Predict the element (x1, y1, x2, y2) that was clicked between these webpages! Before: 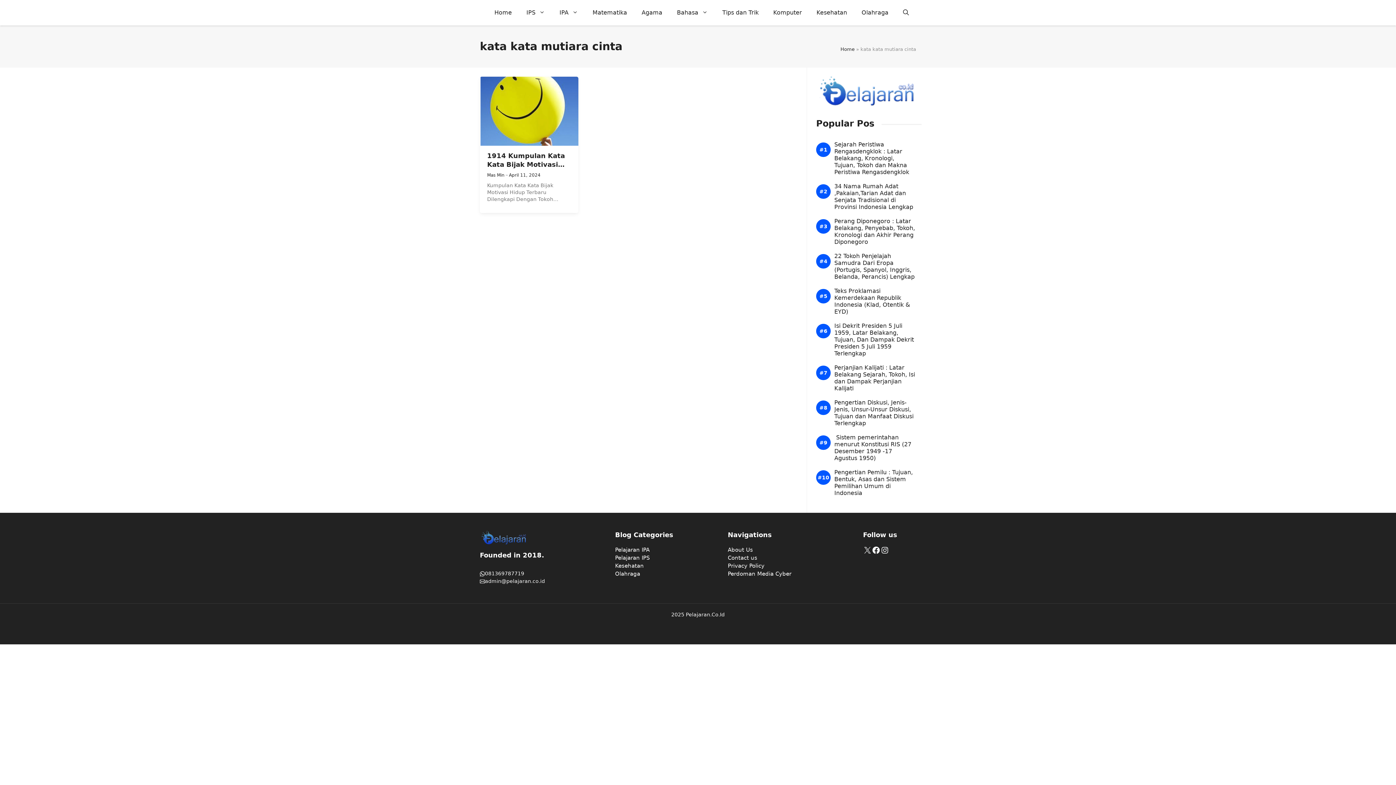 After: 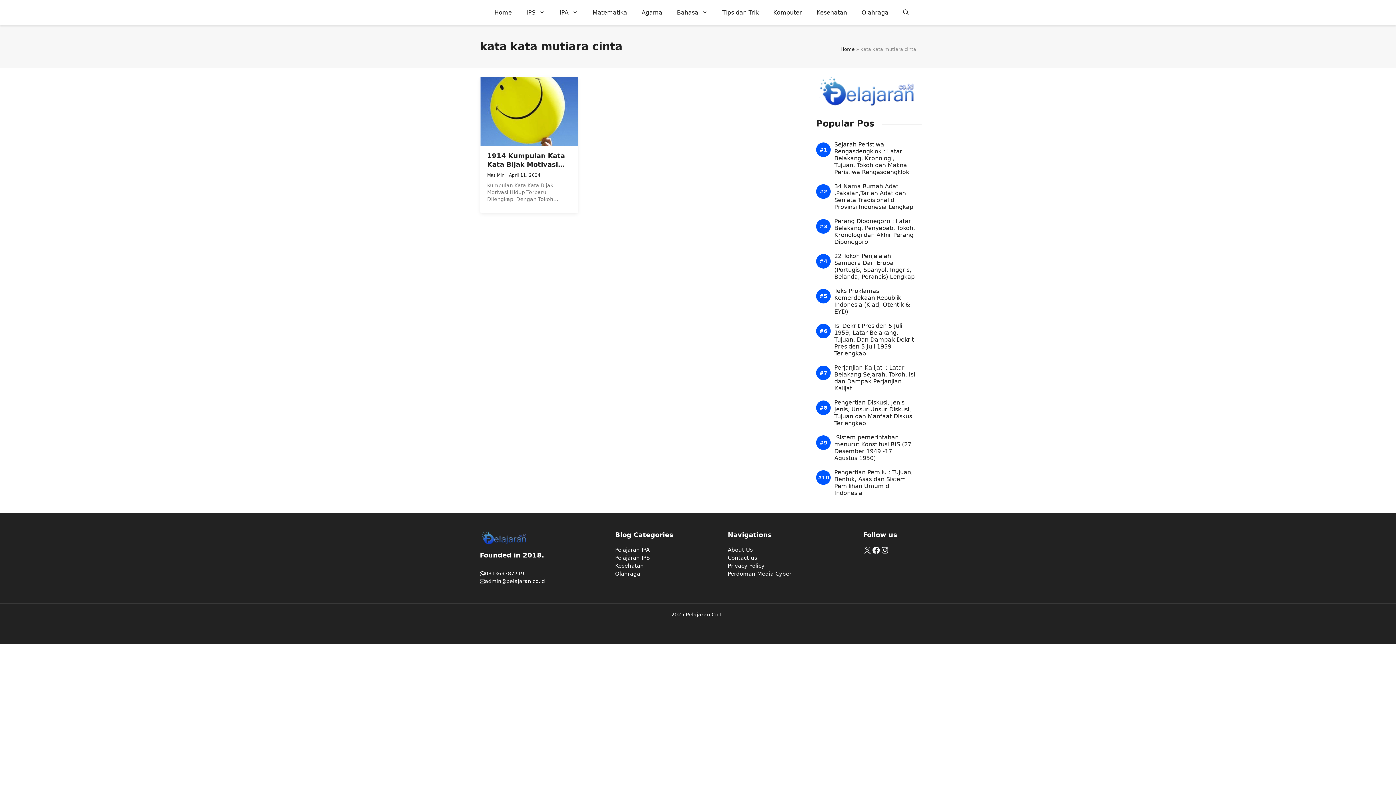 Action: label: Pelajaran IPA bbox: (615, 546, 713, 554)